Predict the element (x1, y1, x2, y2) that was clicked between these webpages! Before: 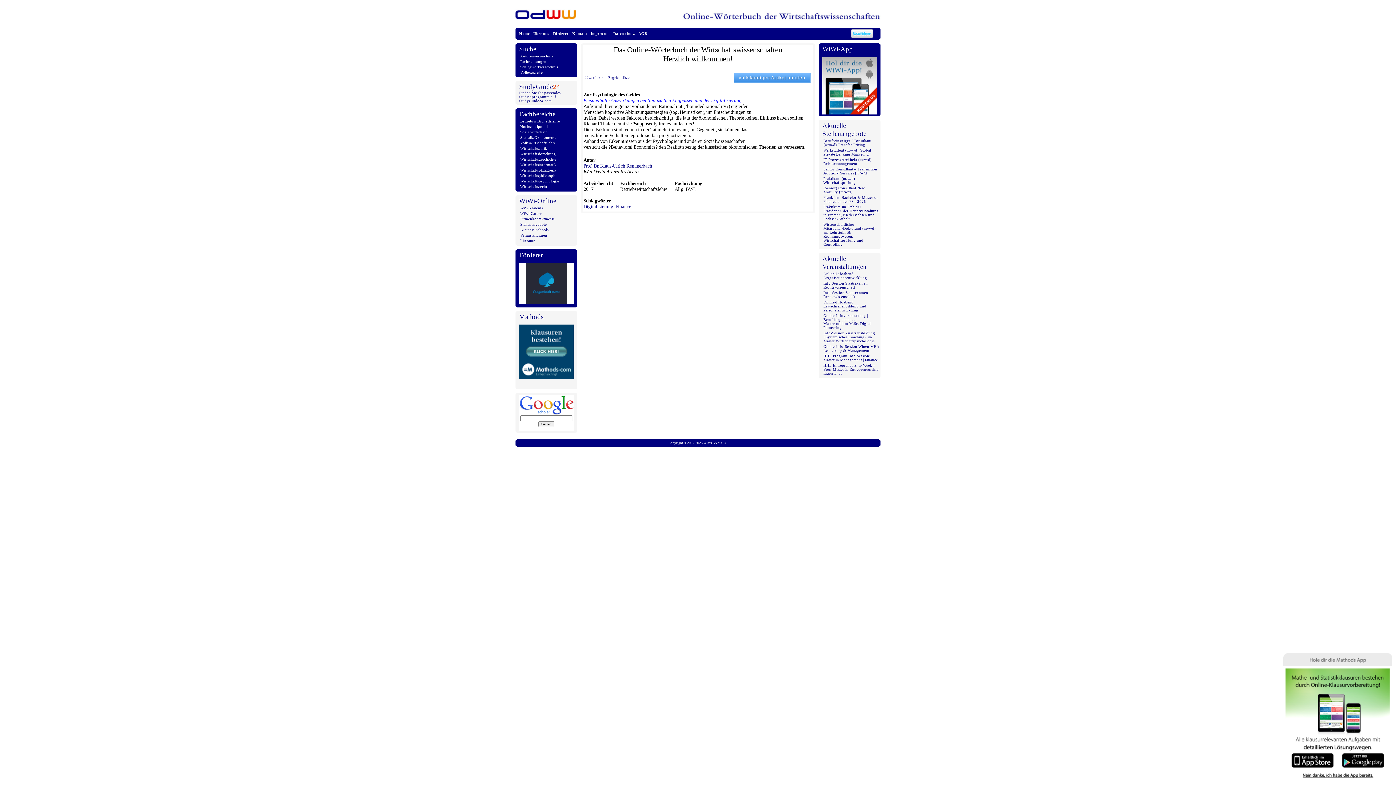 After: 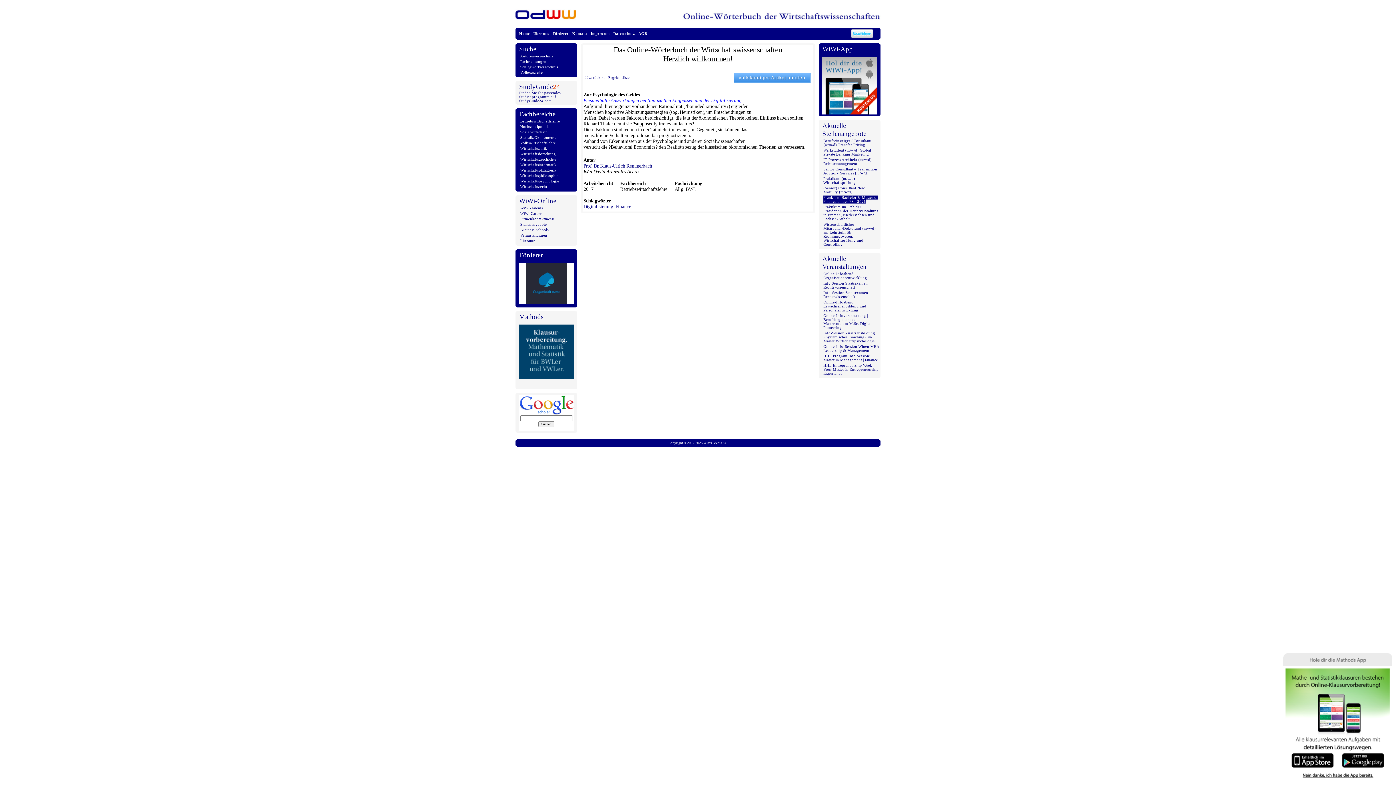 Action: bbox: (823, 195, 878, 203) label: Frankfurt: Bachelor & Master of Finance an der FS - 2026